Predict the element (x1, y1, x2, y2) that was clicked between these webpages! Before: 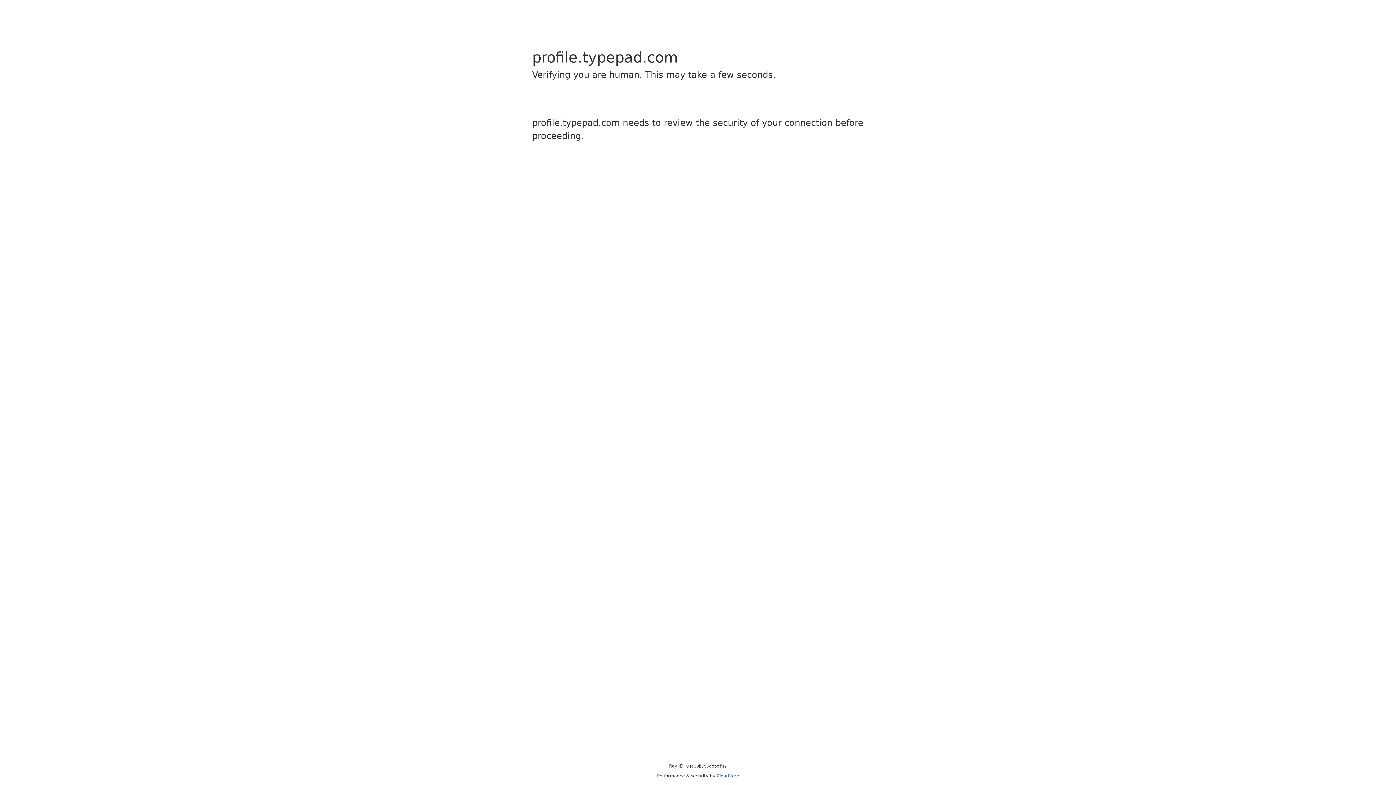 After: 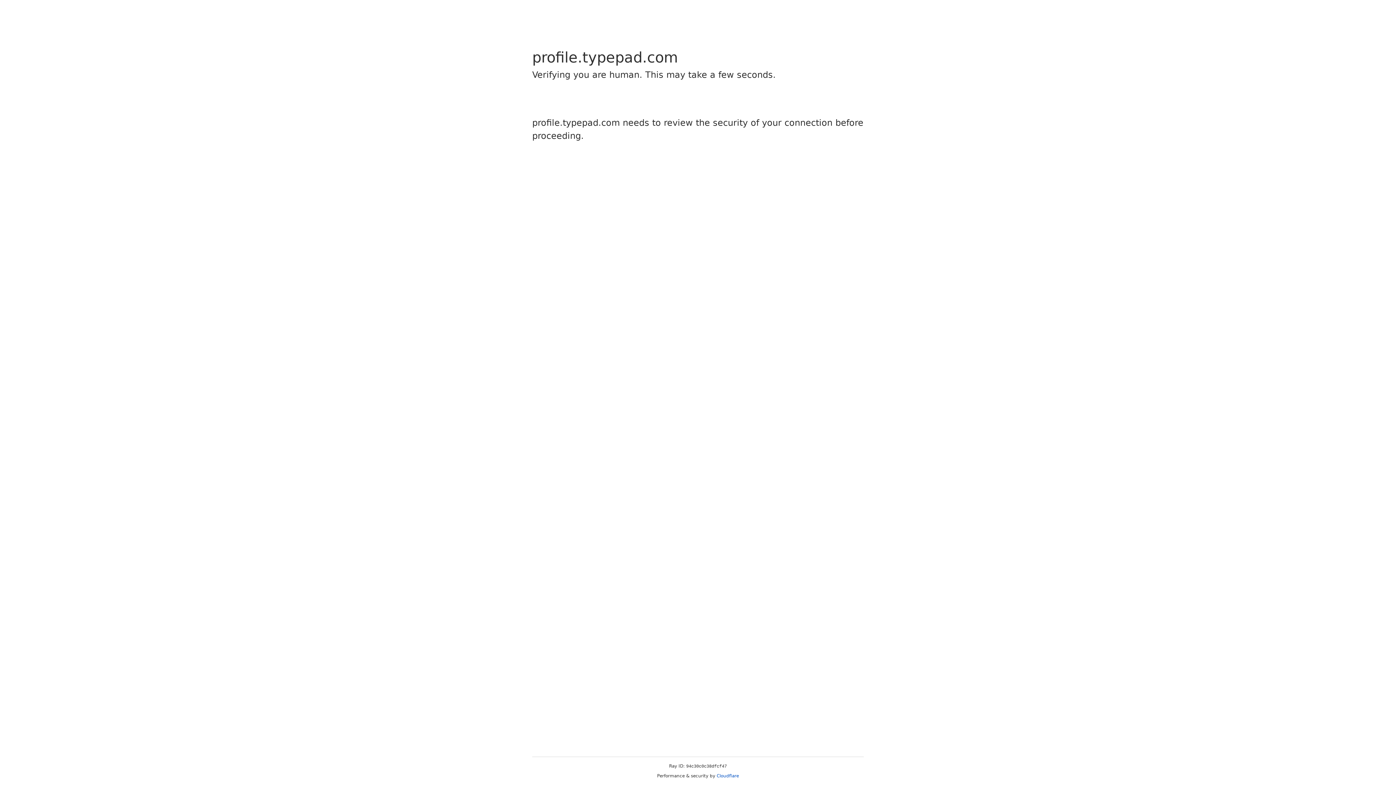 Action: label: Cloudflare bbox: (716, 773, 739, 778)